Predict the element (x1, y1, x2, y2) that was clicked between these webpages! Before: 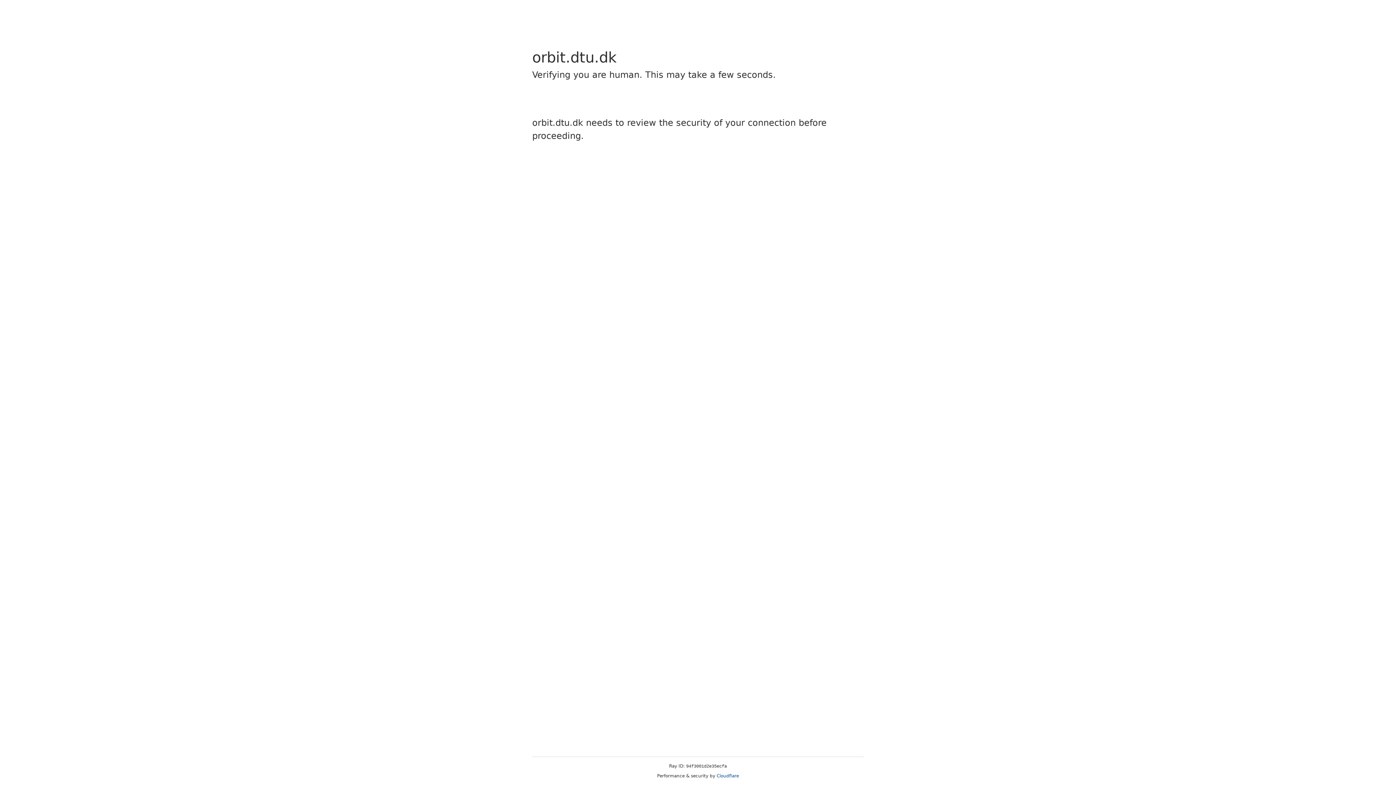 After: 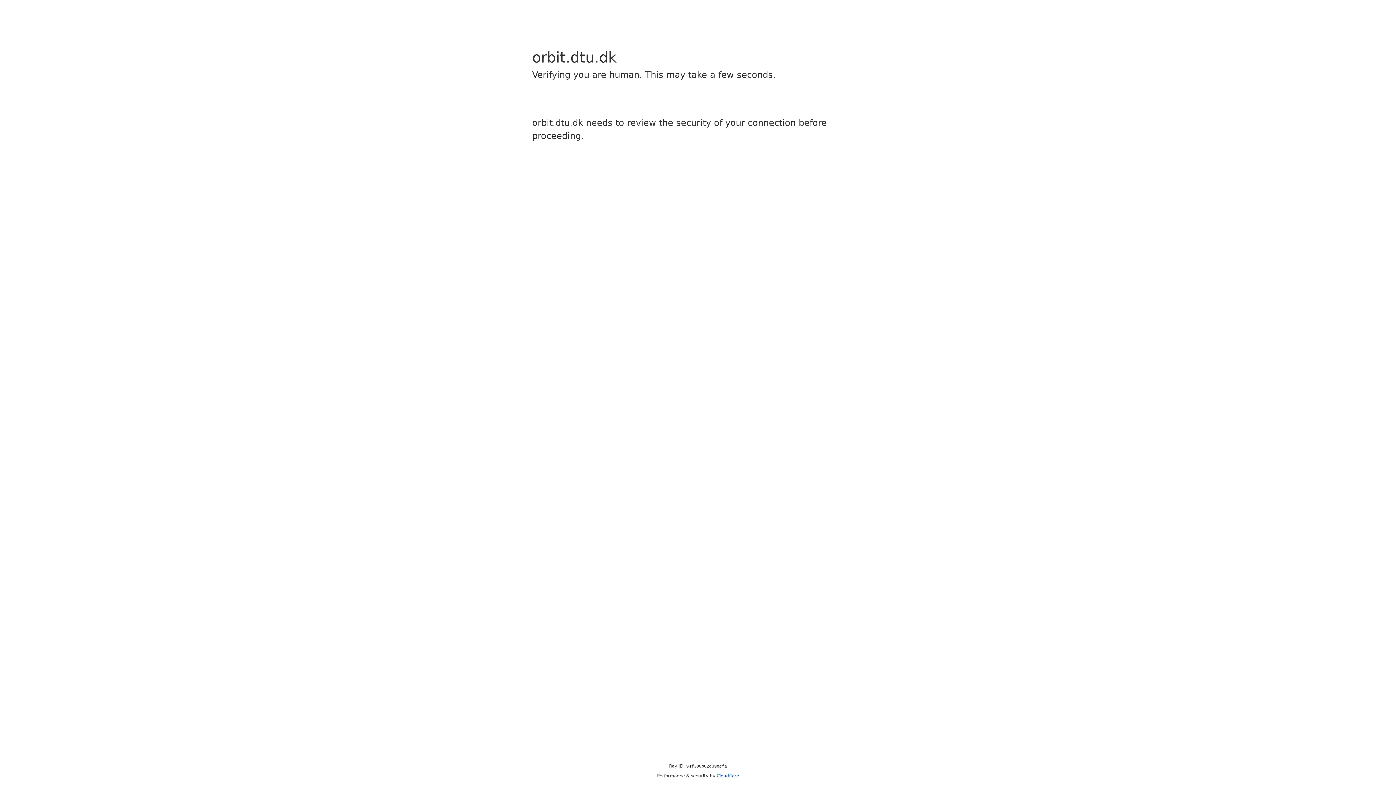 Action: bbox: (716, 773, 739, 778) label: Cloudflare